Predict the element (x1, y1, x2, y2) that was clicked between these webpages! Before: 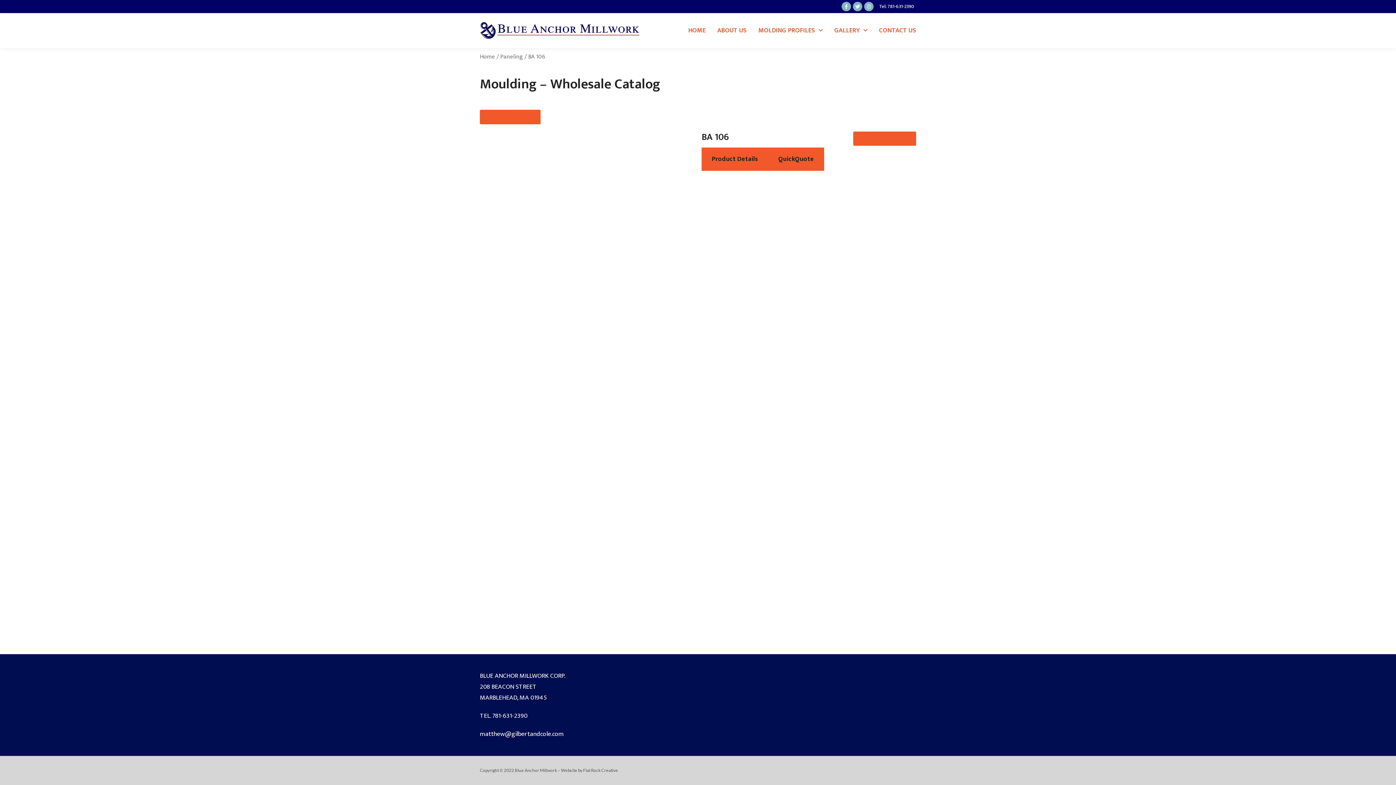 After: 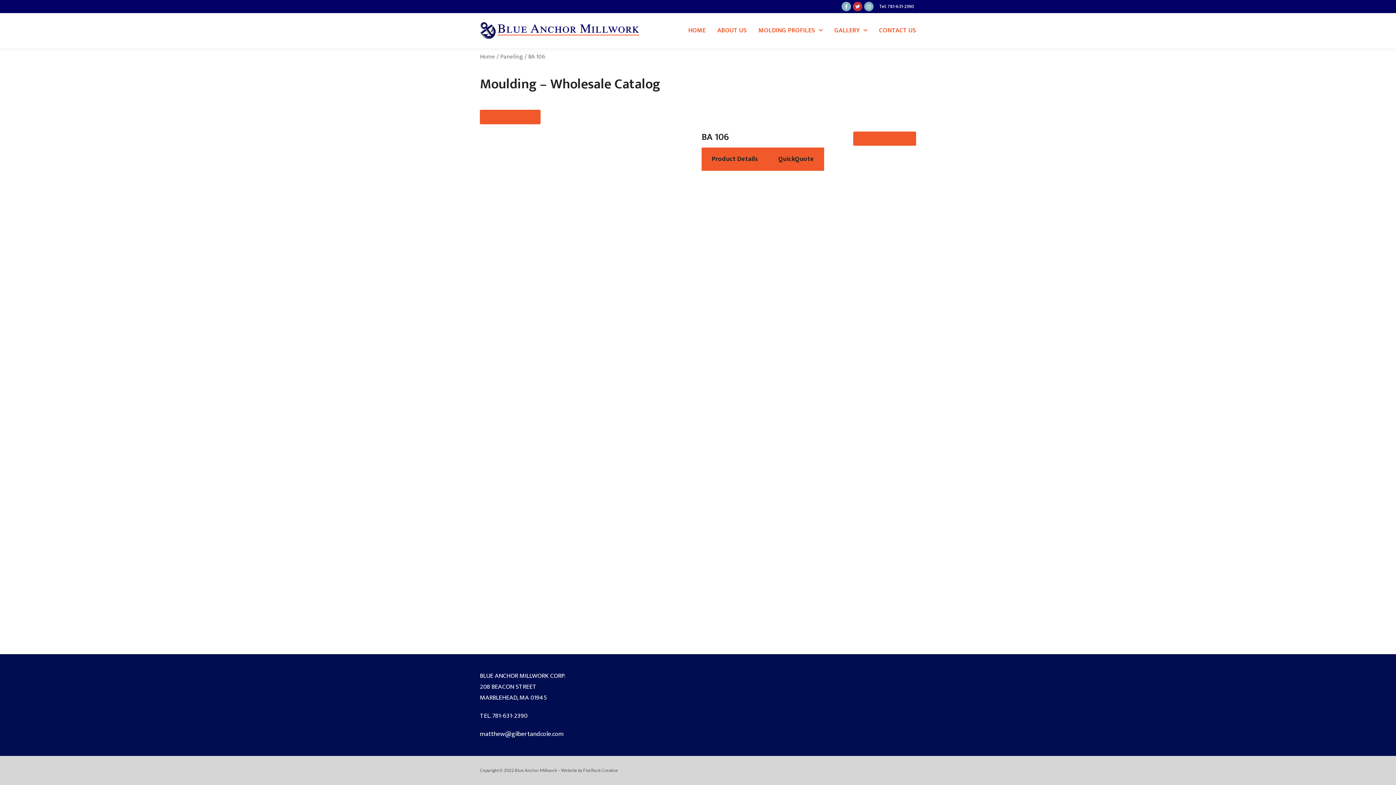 Action: label: Twitter bbox: (853, 1, 862, 11)